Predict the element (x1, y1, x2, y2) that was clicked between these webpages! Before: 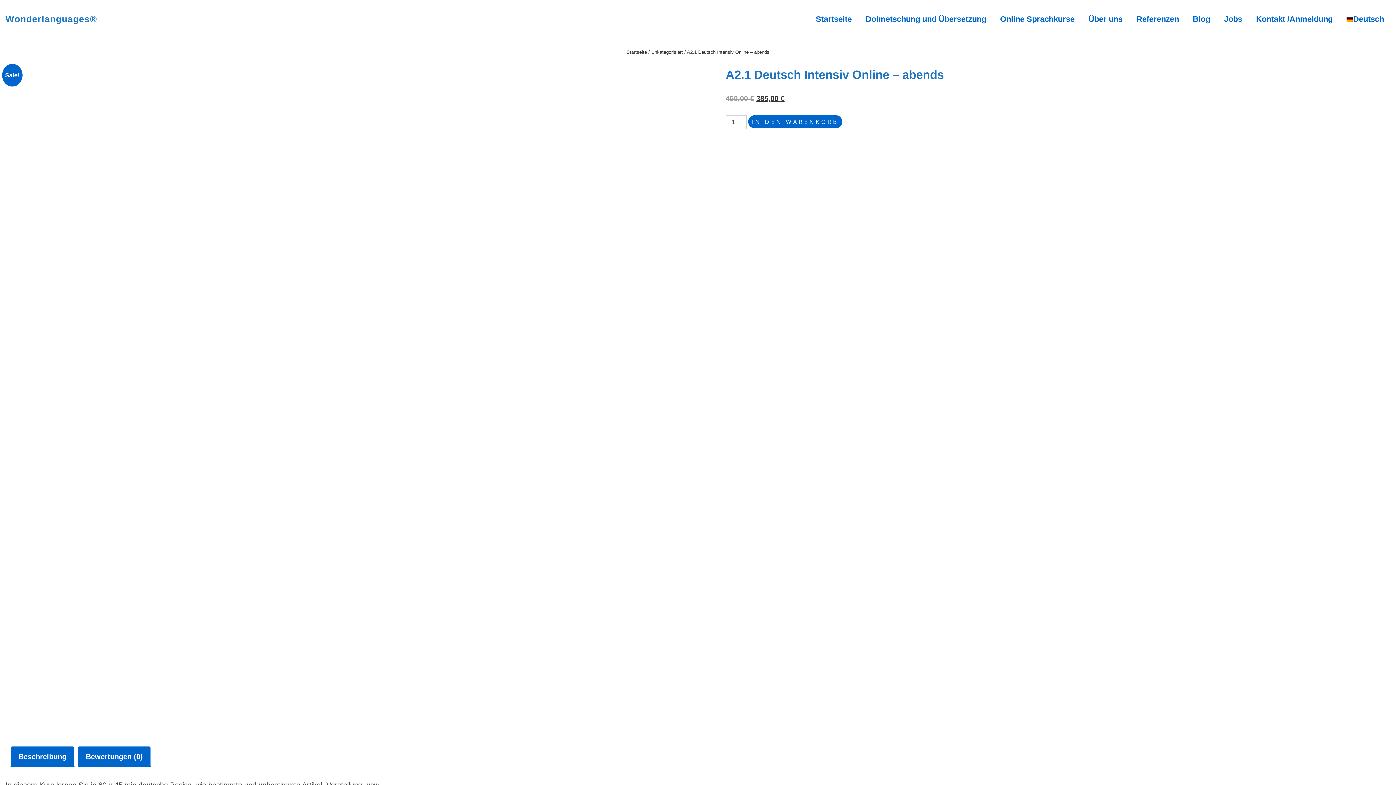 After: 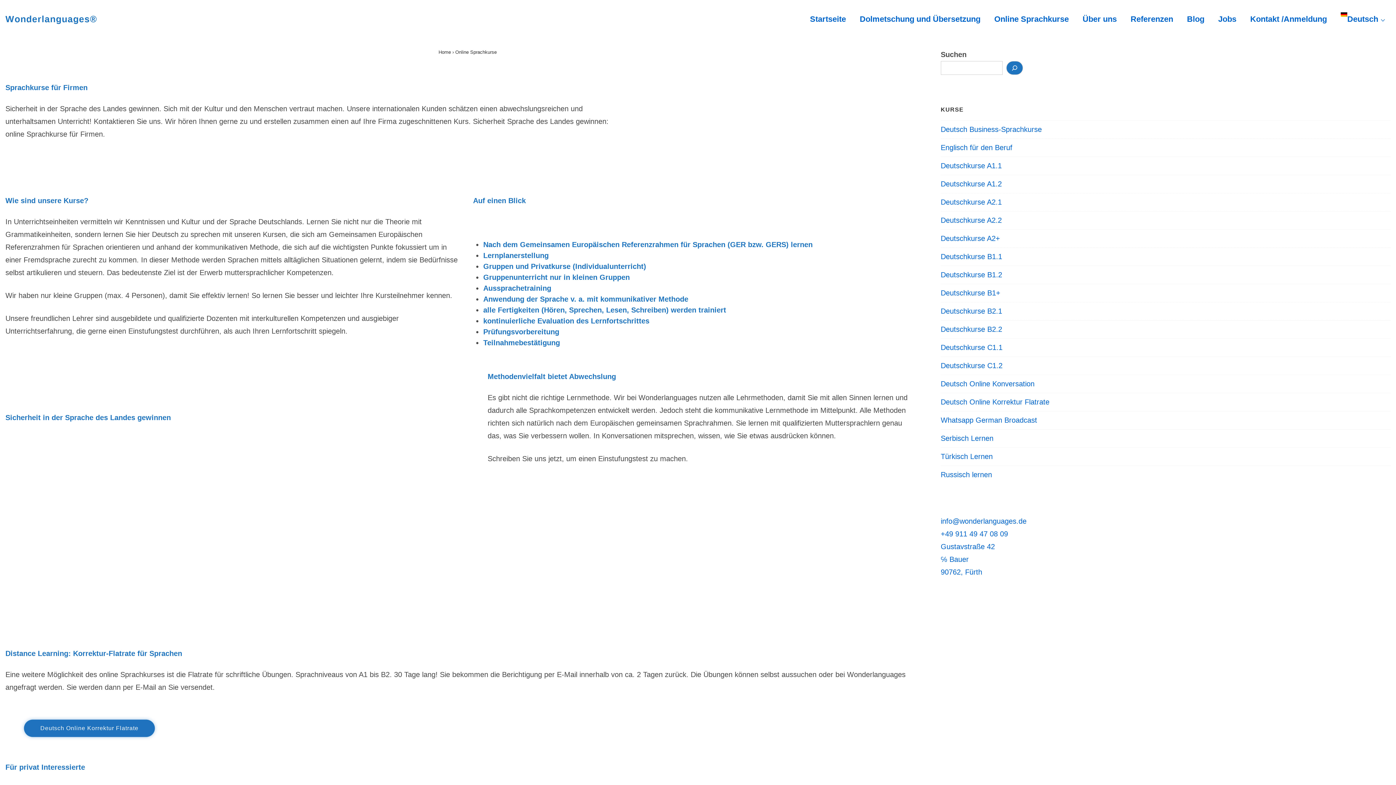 Action: label: Online Sprachkurse bbox: (993, 8, 1081, 29)